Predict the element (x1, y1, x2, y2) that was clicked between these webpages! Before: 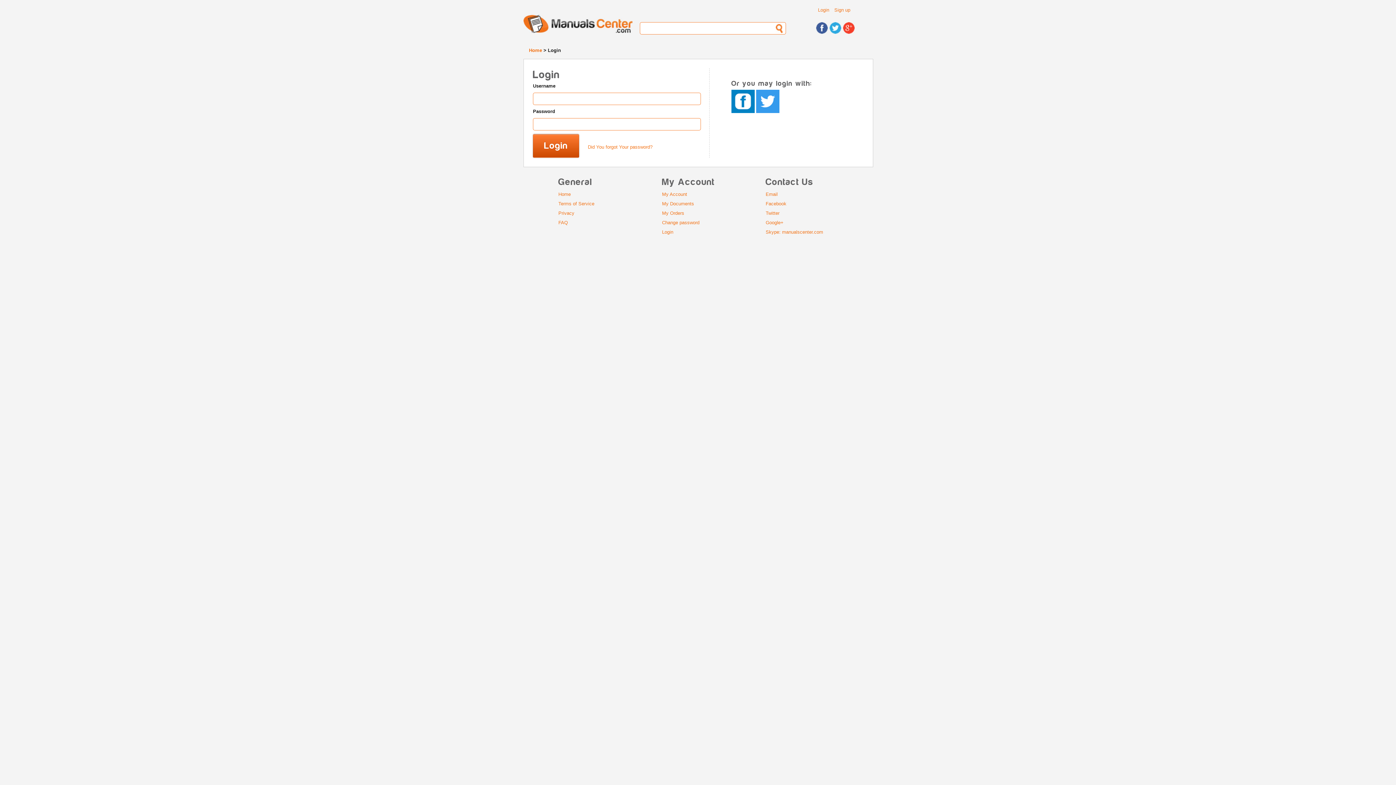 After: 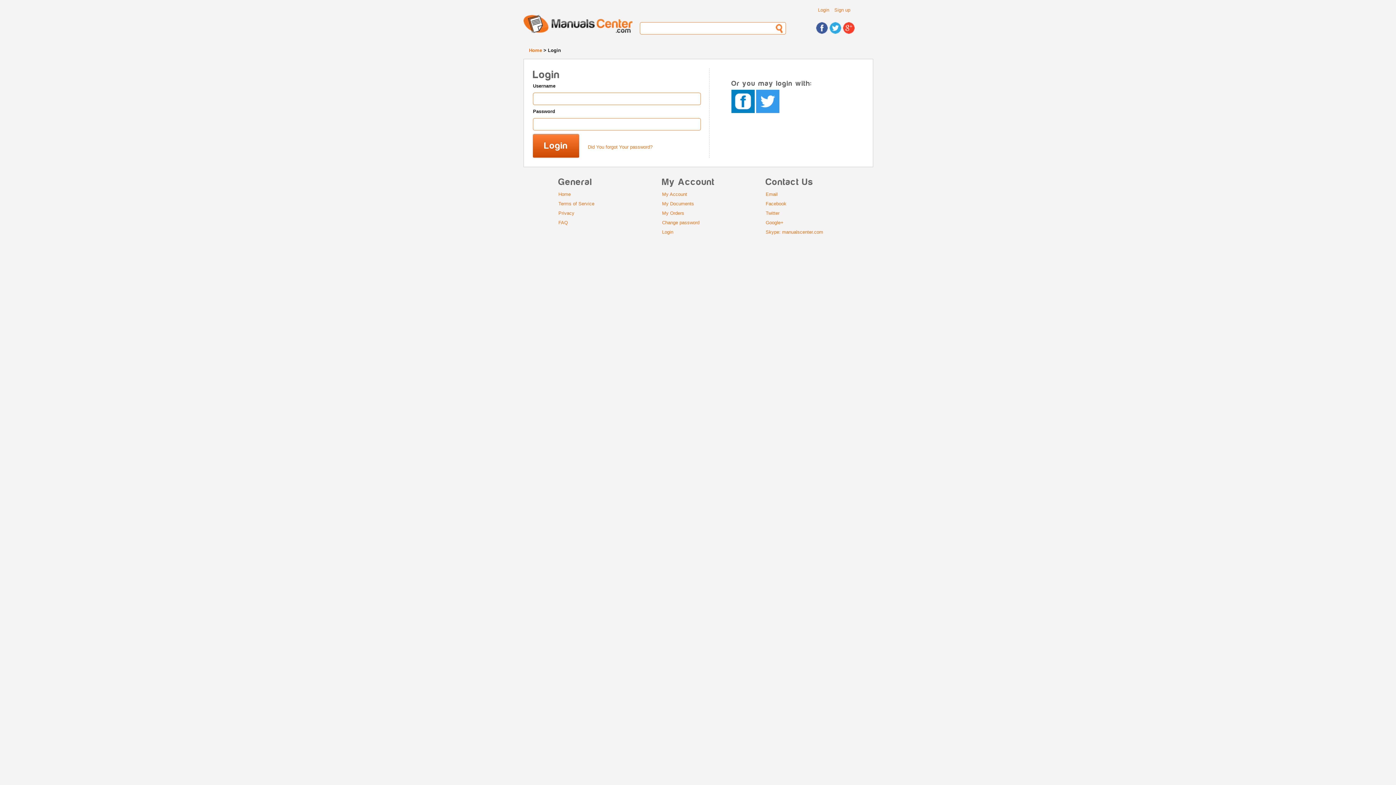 Action: bbox: (662, 229, 673, 234) label: Login